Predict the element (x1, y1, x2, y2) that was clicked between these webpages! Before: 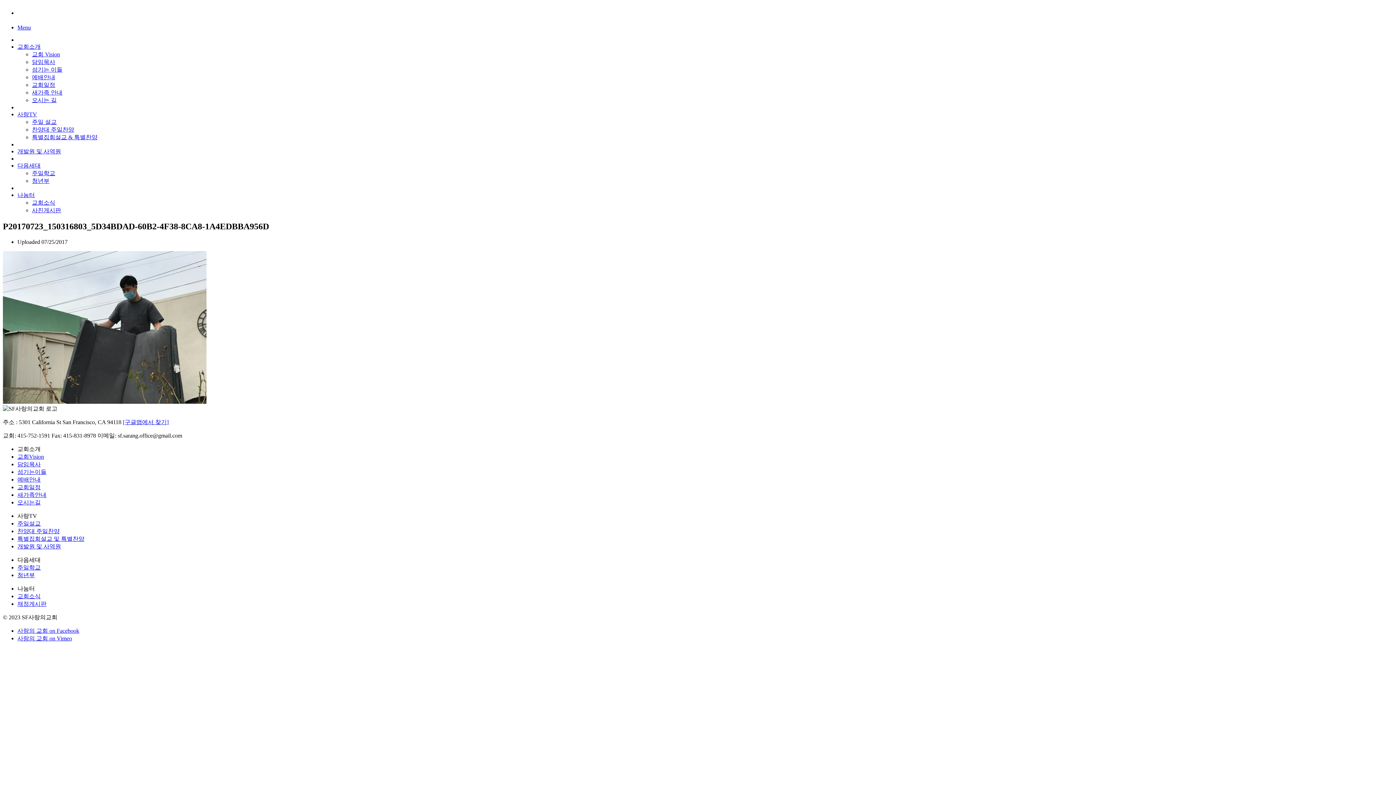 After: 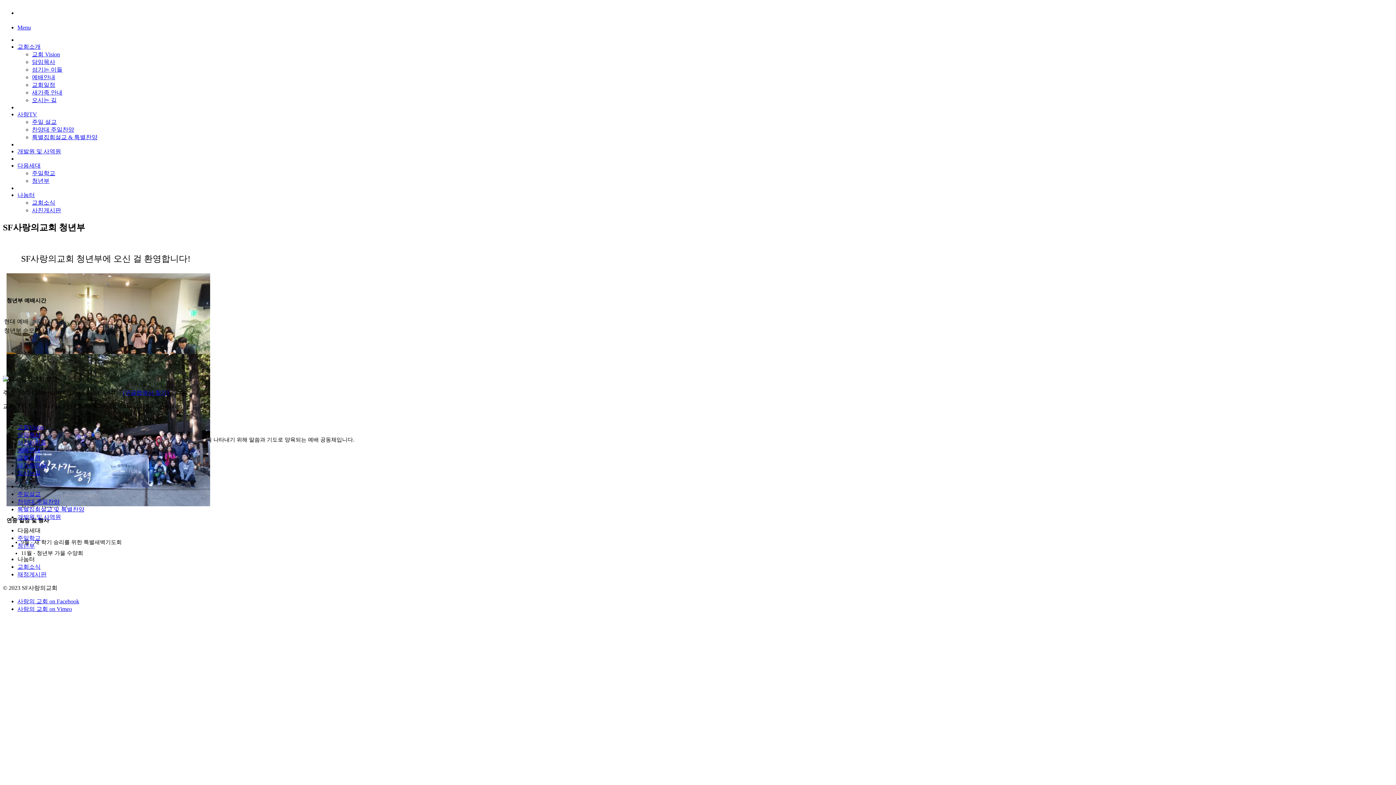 Action: label: 청년부 bbox: (17, 572, 34, 578)